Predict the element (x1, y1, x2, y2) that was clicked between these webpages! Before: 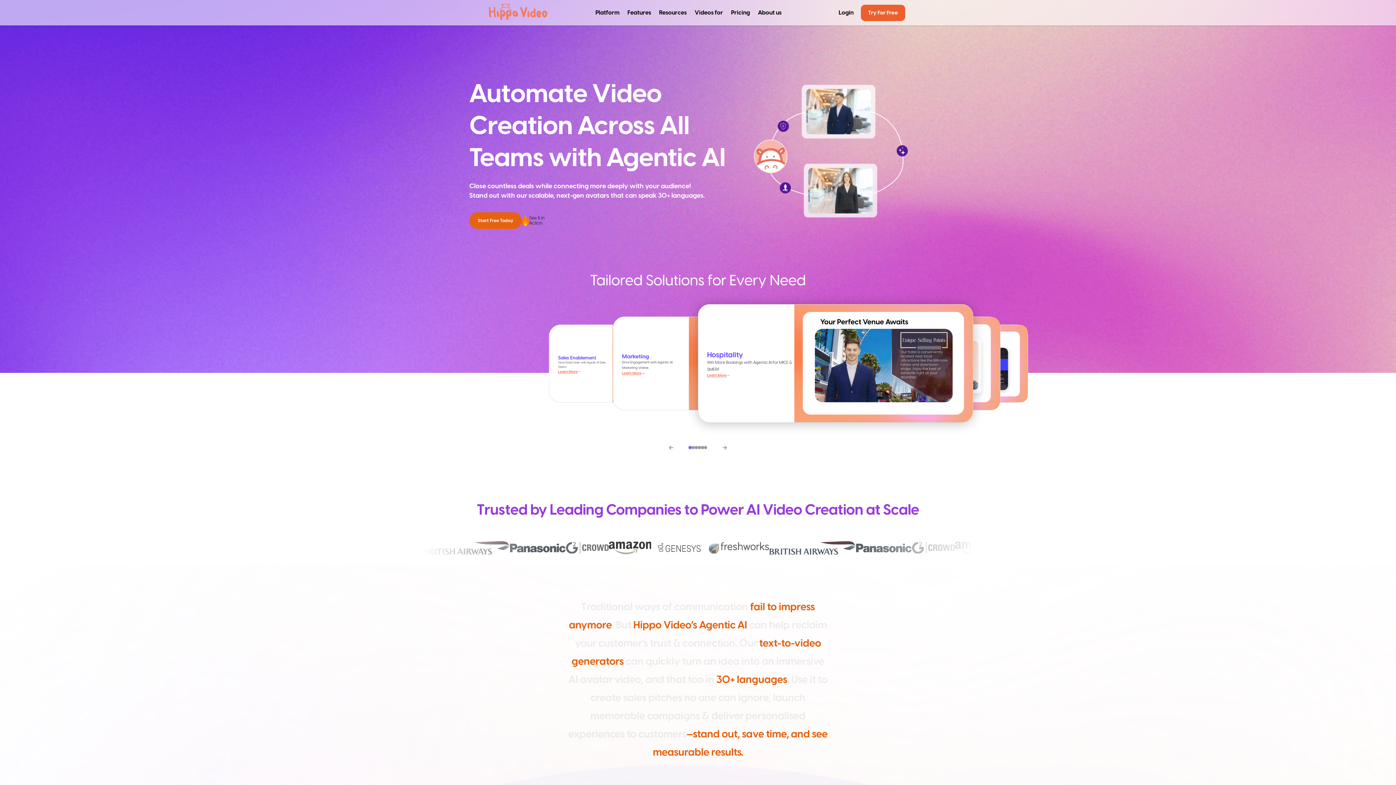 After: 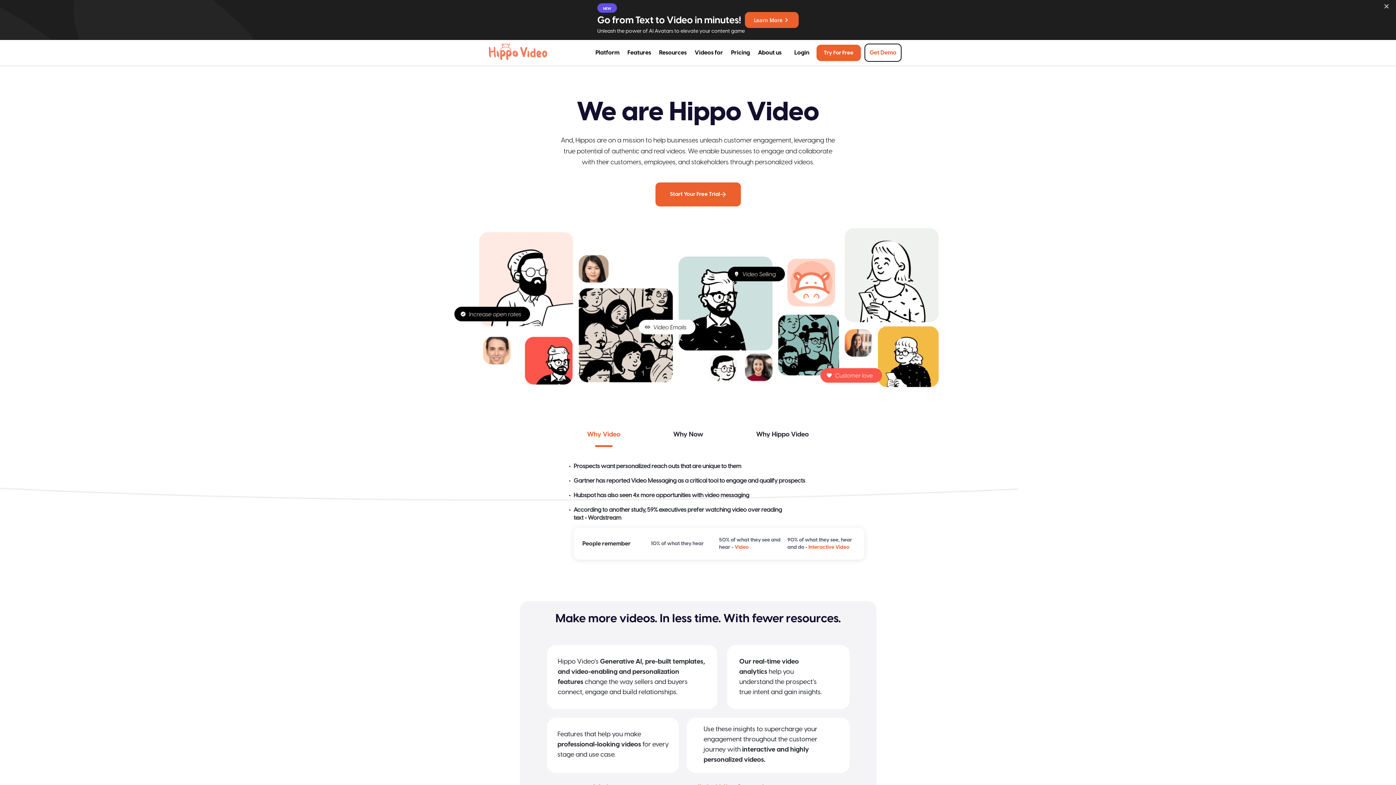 Action: label: About us bbox: (758, 8, 781, 16)